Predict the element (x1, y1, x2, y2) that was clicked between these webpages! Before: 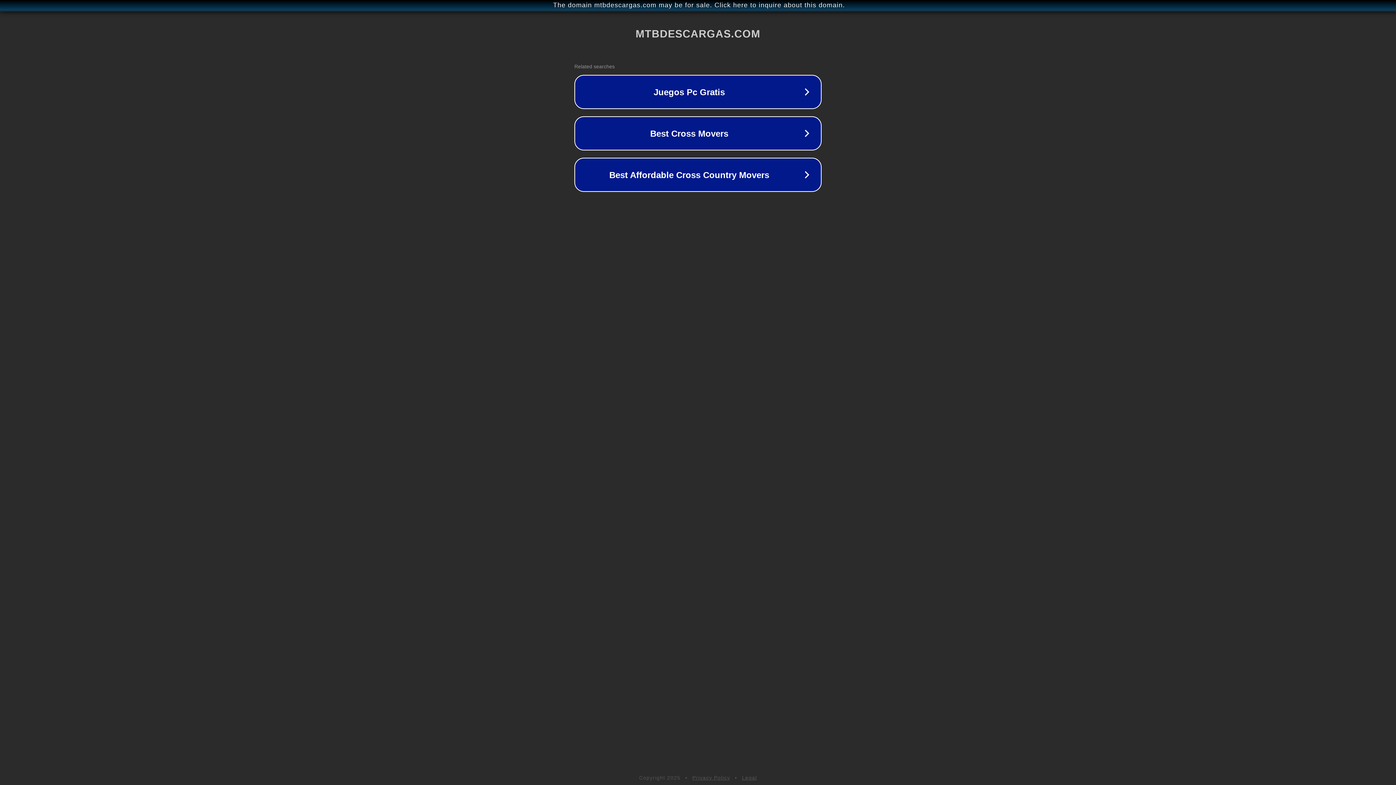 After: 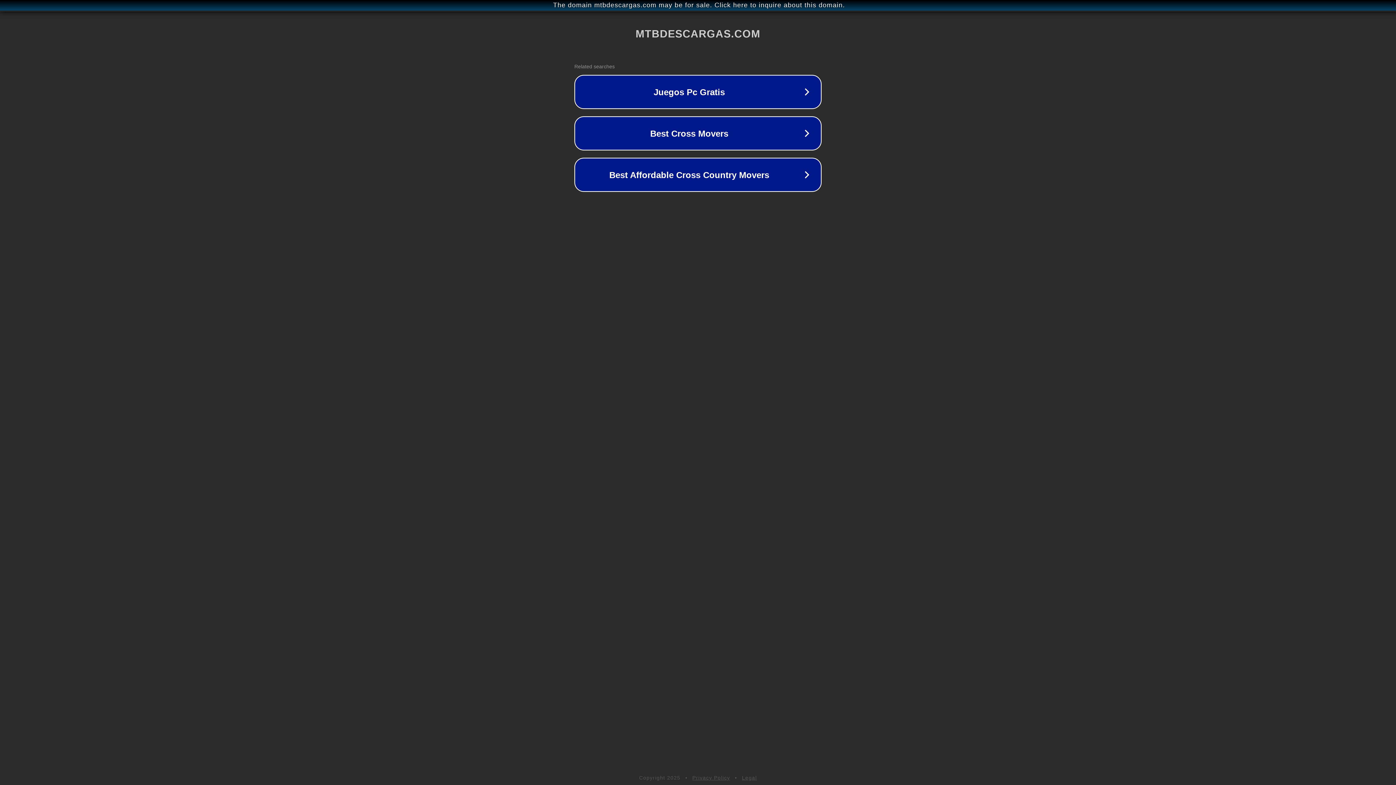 Action: label: Privacy Policy bbox: (692, 775, 730, 781)